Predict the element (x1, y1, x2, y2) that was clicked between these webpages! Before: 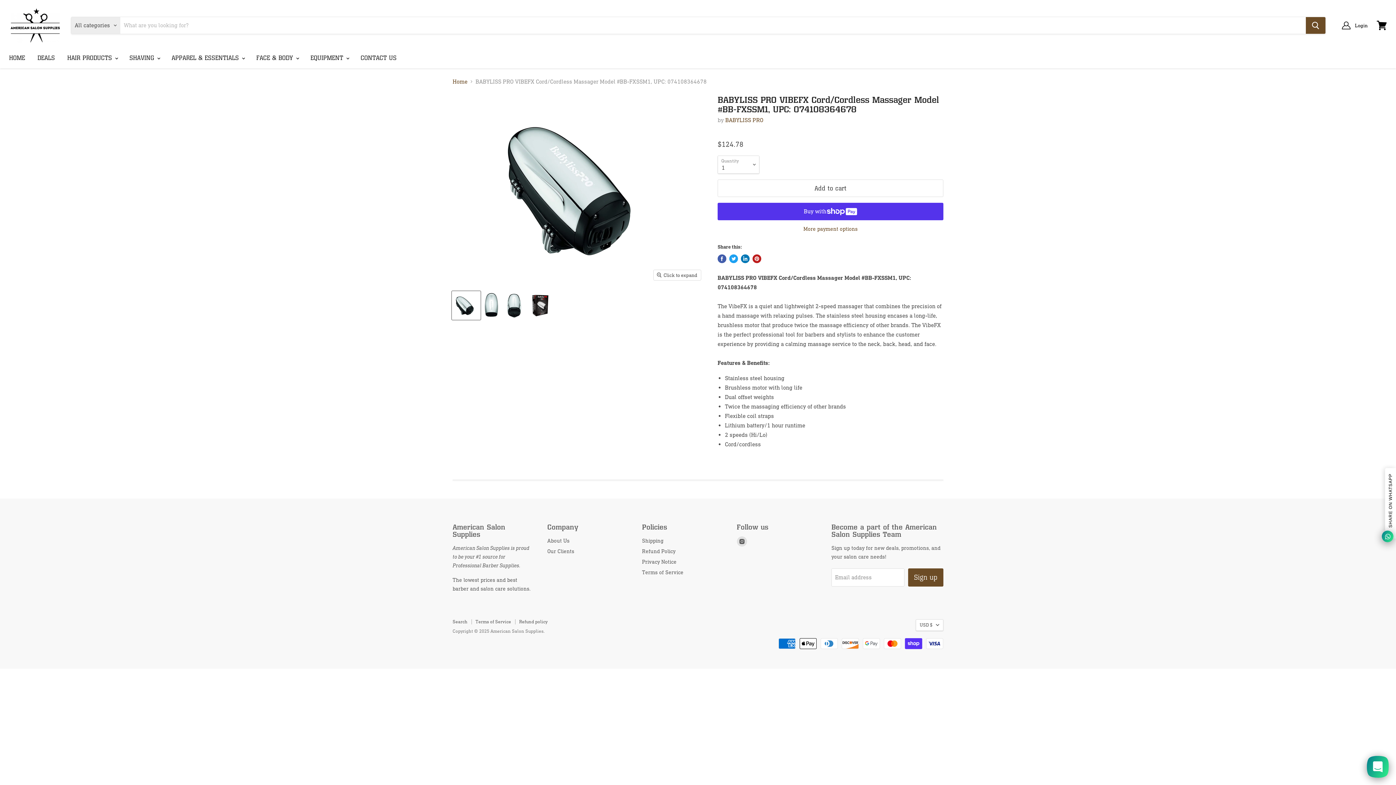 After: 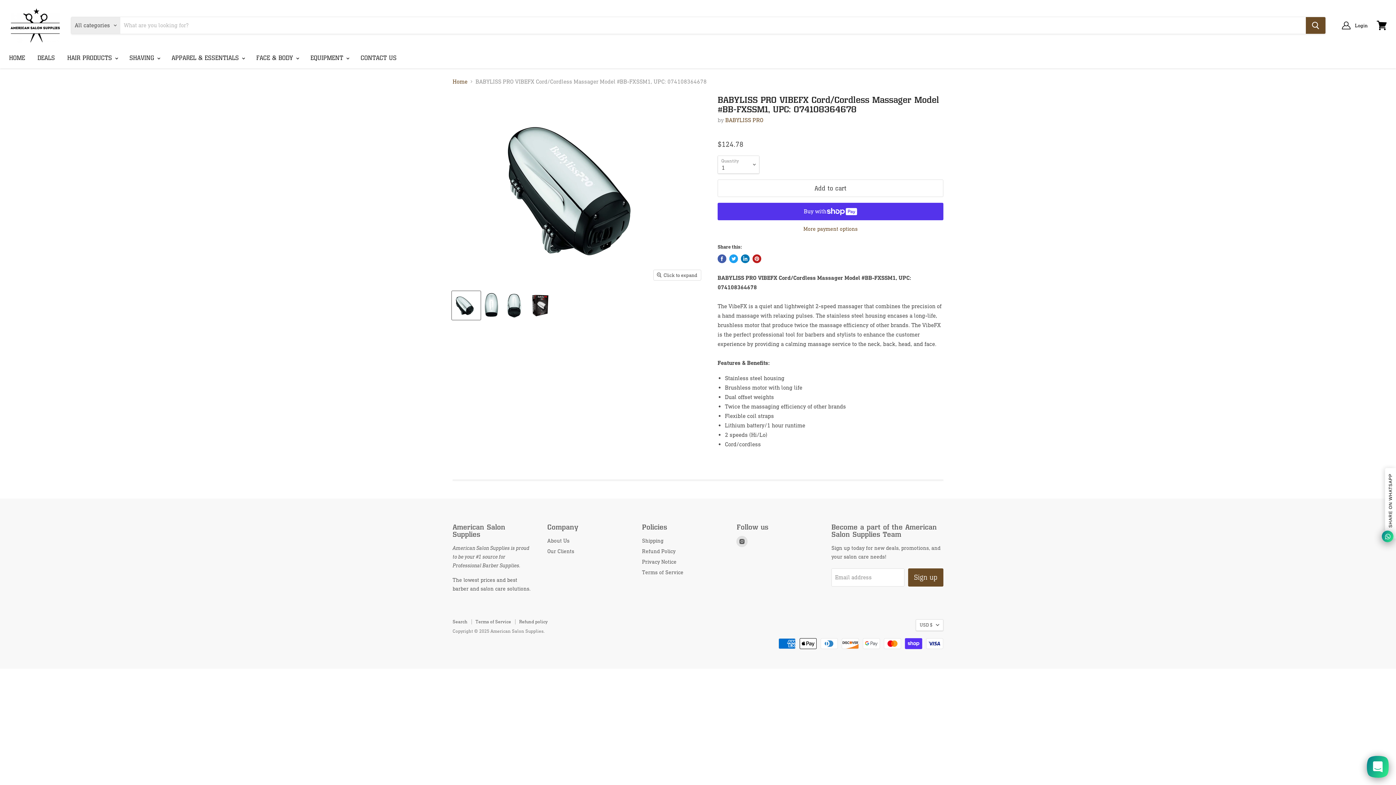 Action: bbox: (736, 536, 747, 546) label: Find us on Instagram